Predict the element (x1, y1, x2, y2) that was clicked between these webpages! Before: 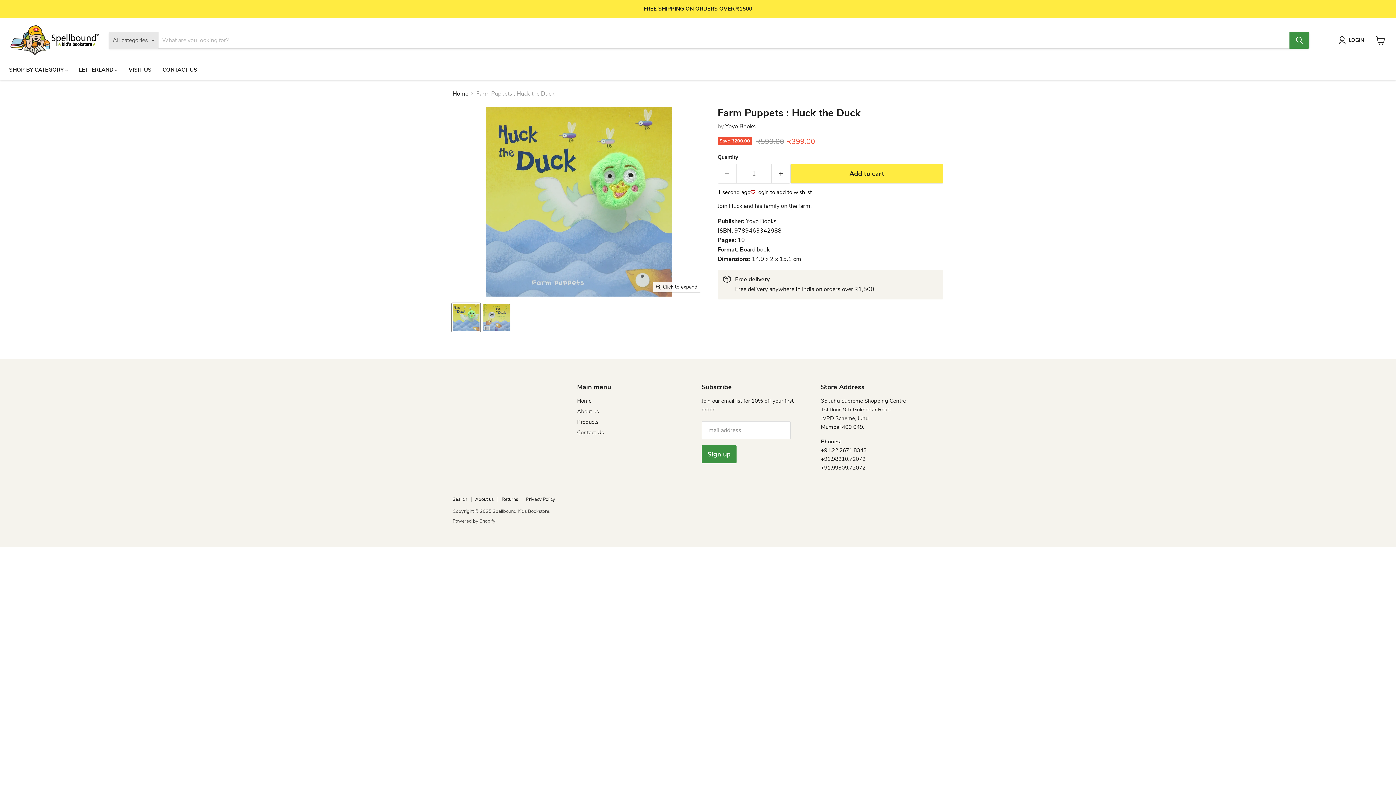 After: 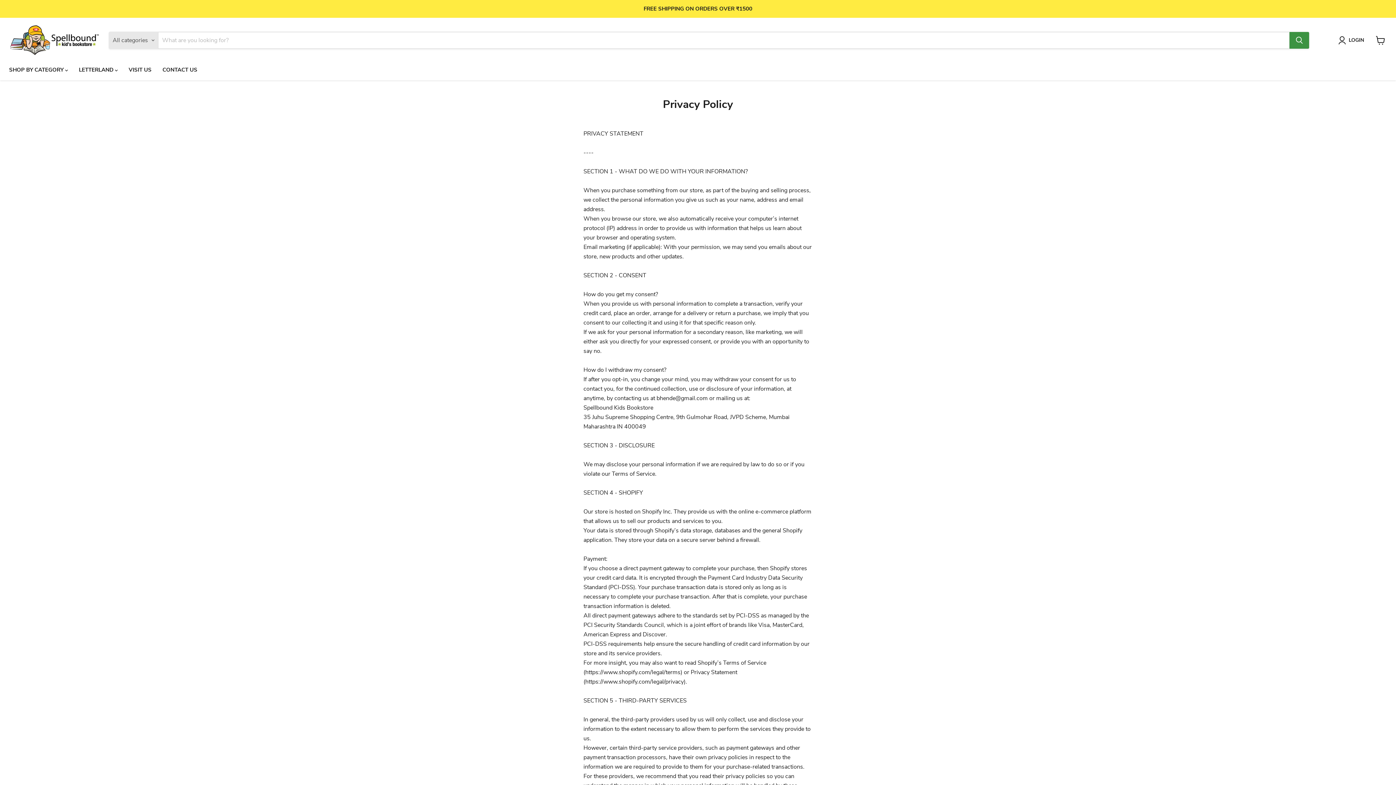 Action: bbox: (526, 496, 555, 503) label: Privacy Policy